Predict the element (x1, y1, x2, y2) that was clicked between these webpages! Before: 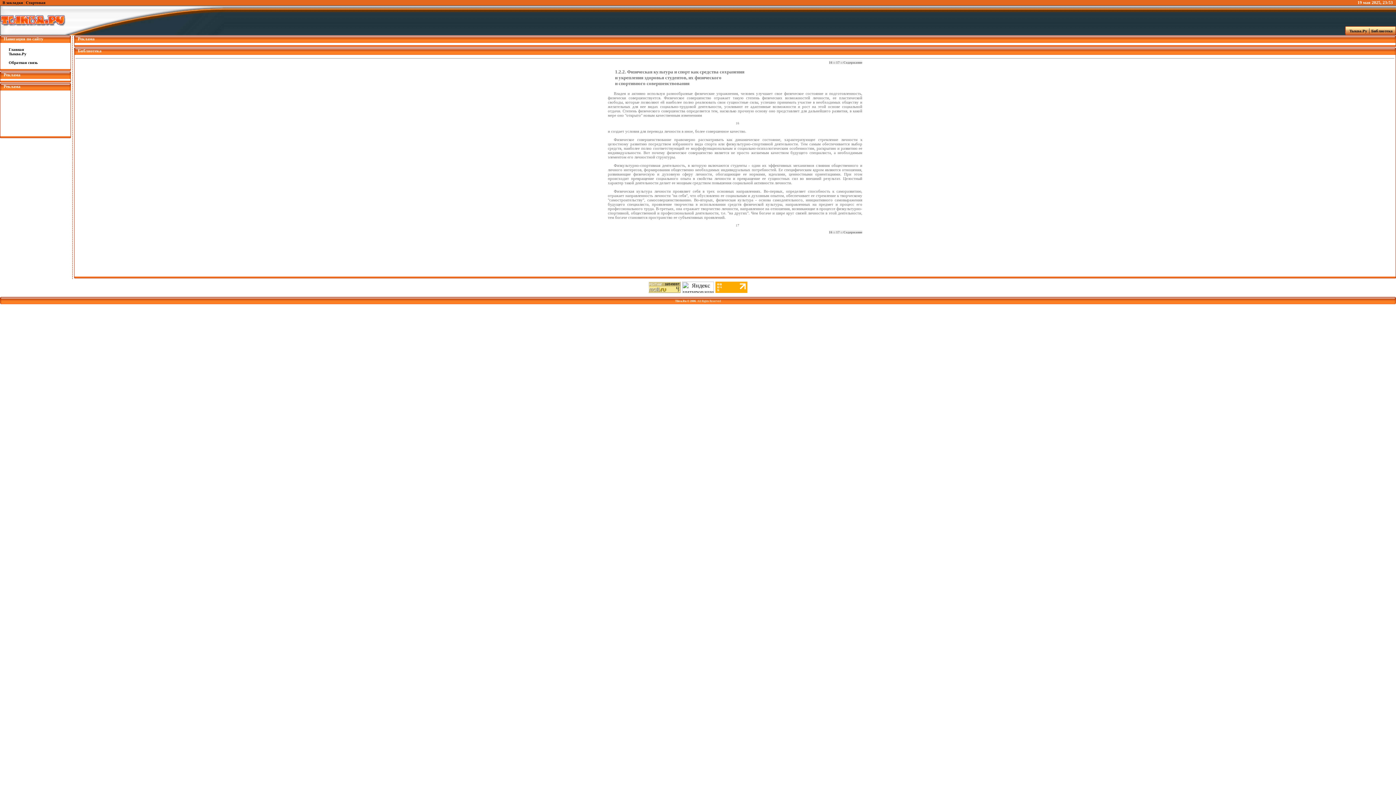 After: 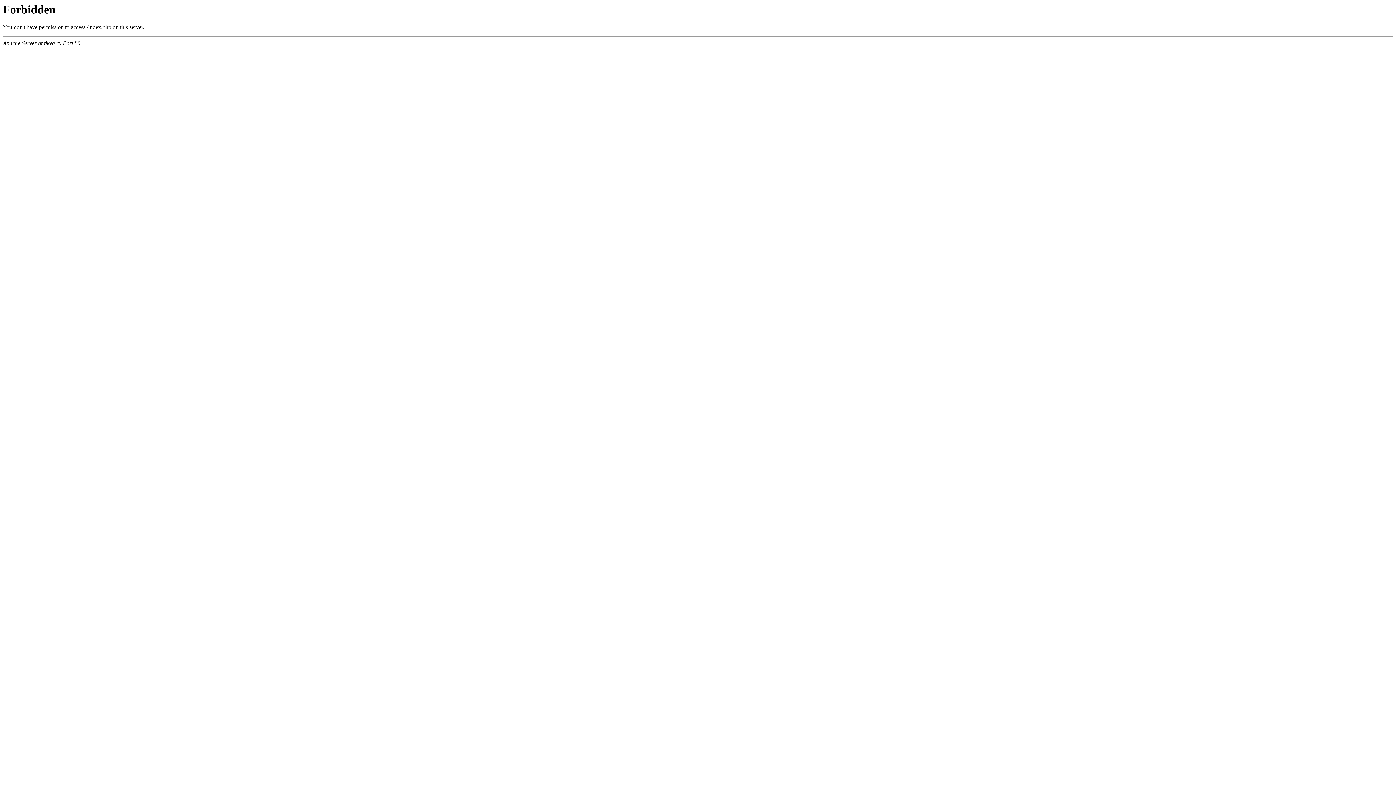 Action: label: Обратная связь bbox: (8, 60, 37, 64)